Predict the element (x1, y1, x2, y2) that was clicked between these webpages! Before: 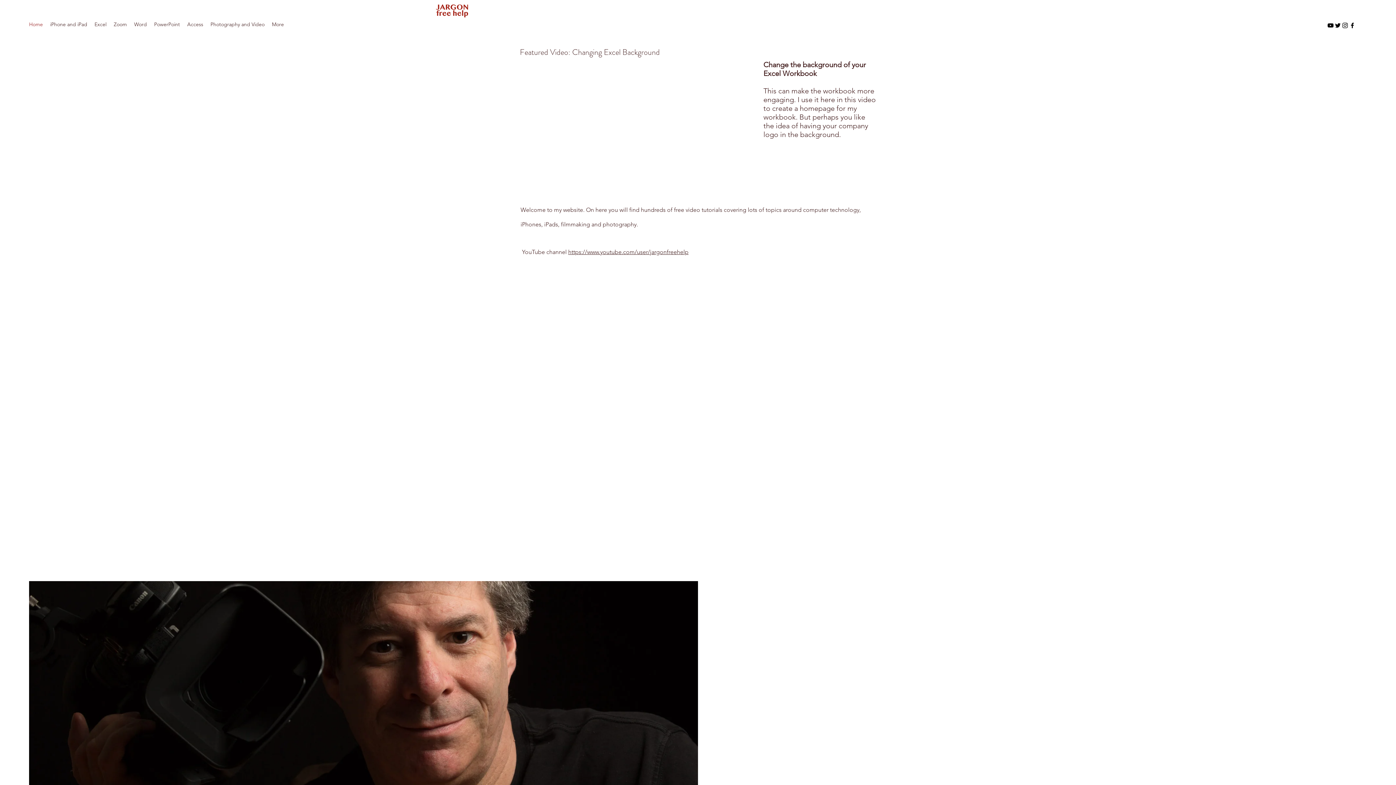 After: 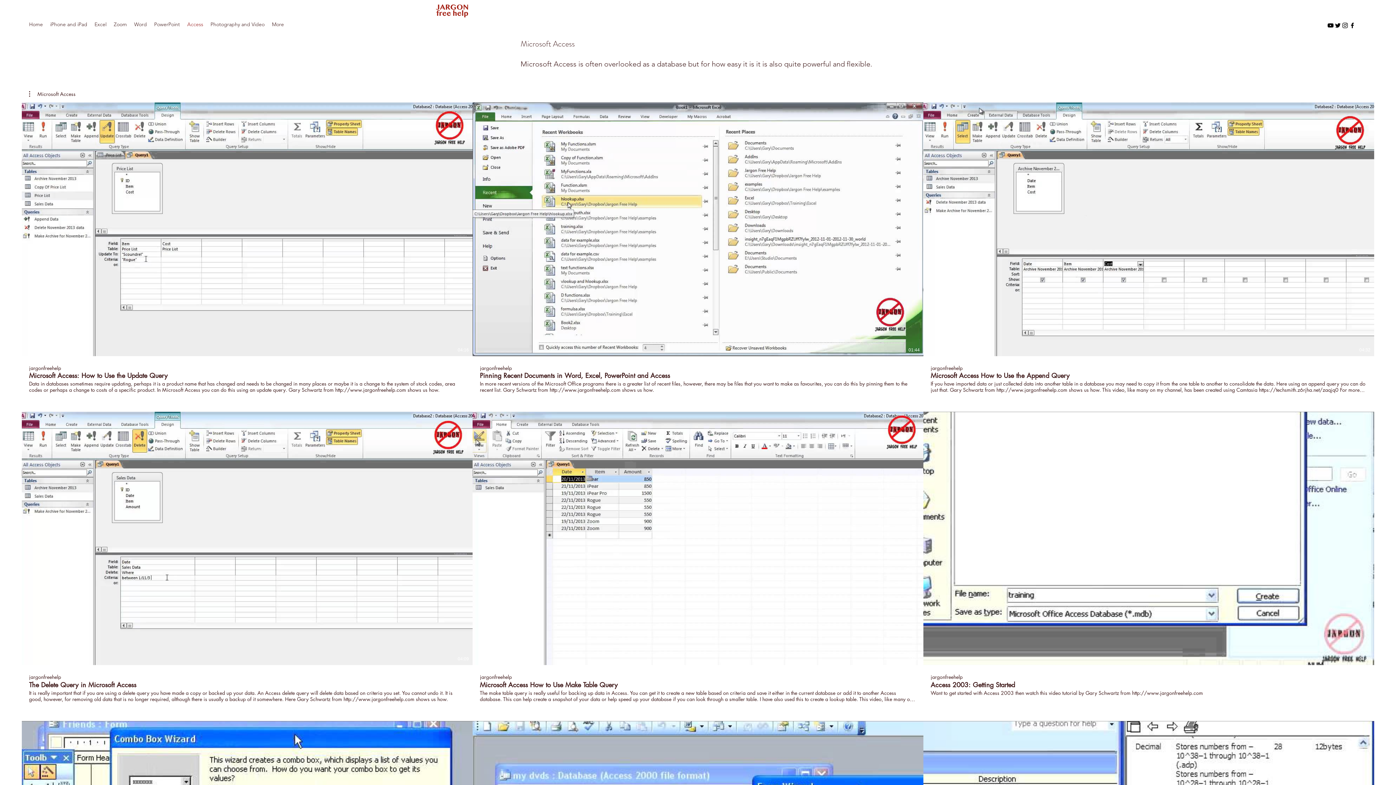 Action: bbox: (183, 20, 206, 29) label: Access